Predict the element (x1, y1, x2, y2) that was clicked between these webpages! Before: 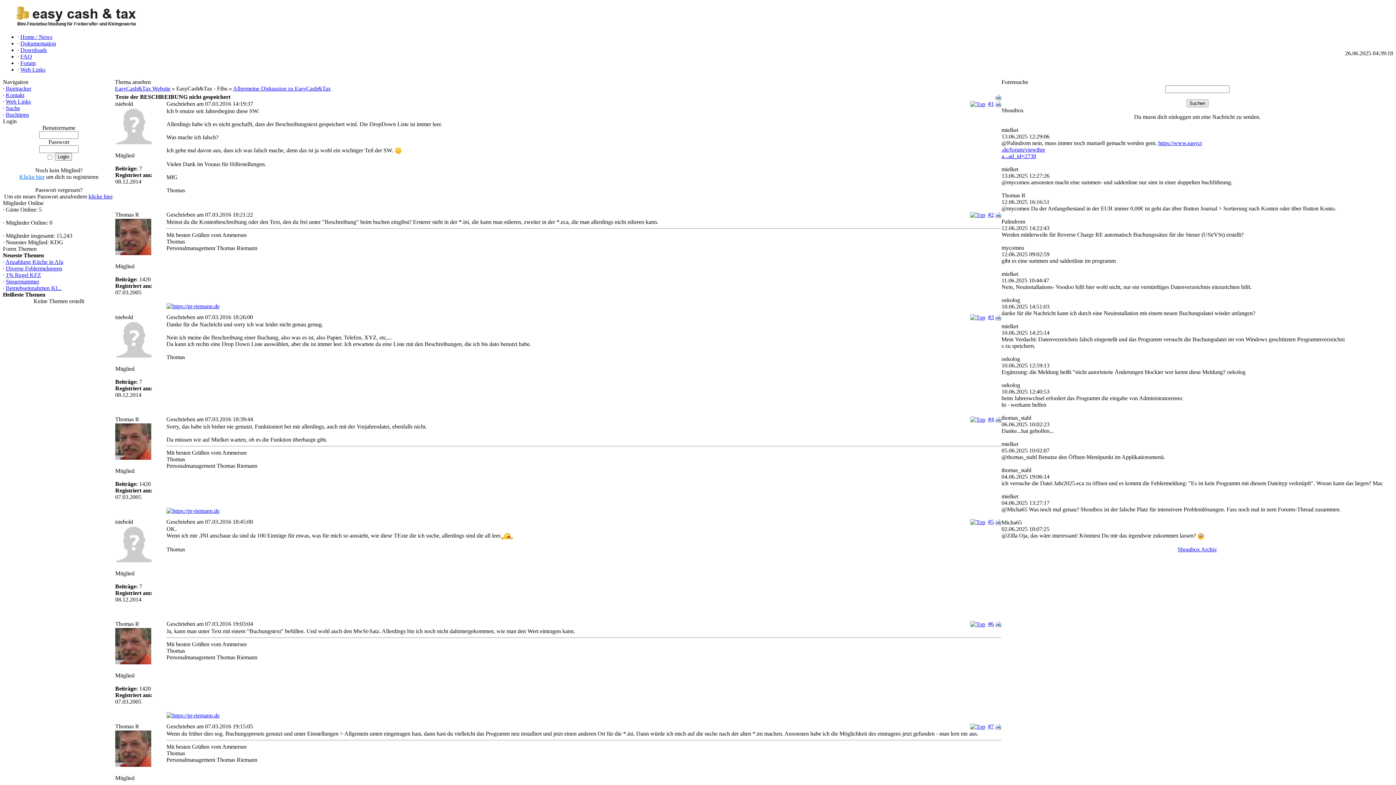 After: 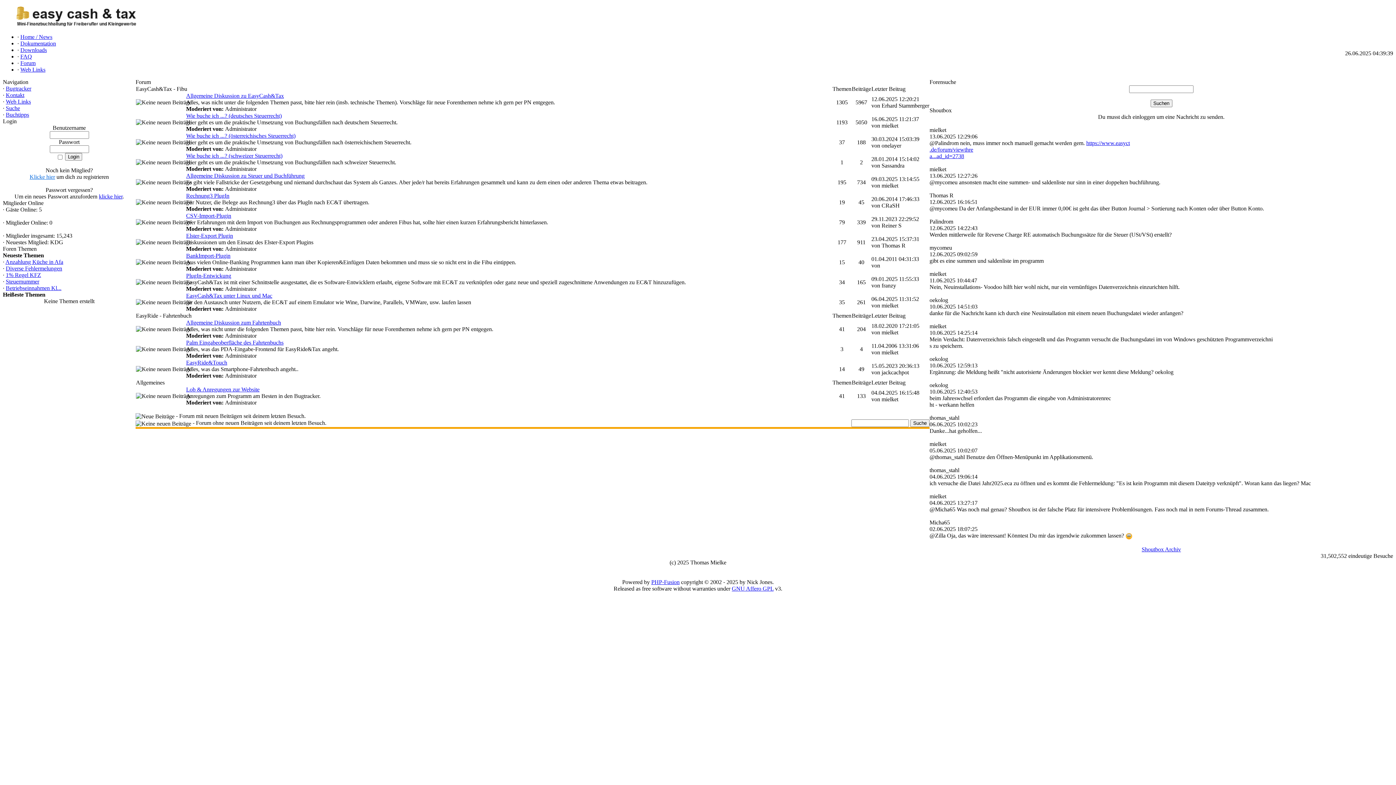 Action: label: Forum bbox: (20, 60, 35, 66)